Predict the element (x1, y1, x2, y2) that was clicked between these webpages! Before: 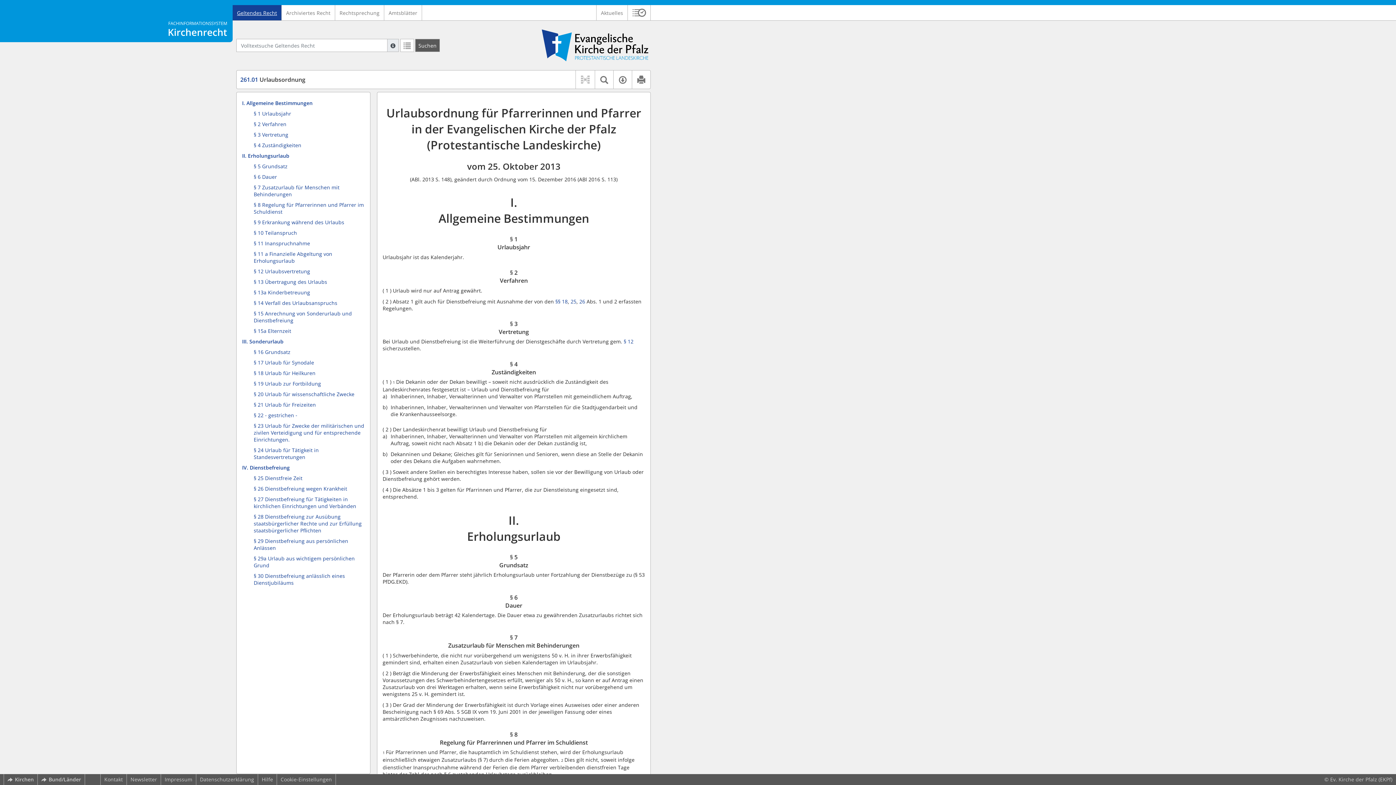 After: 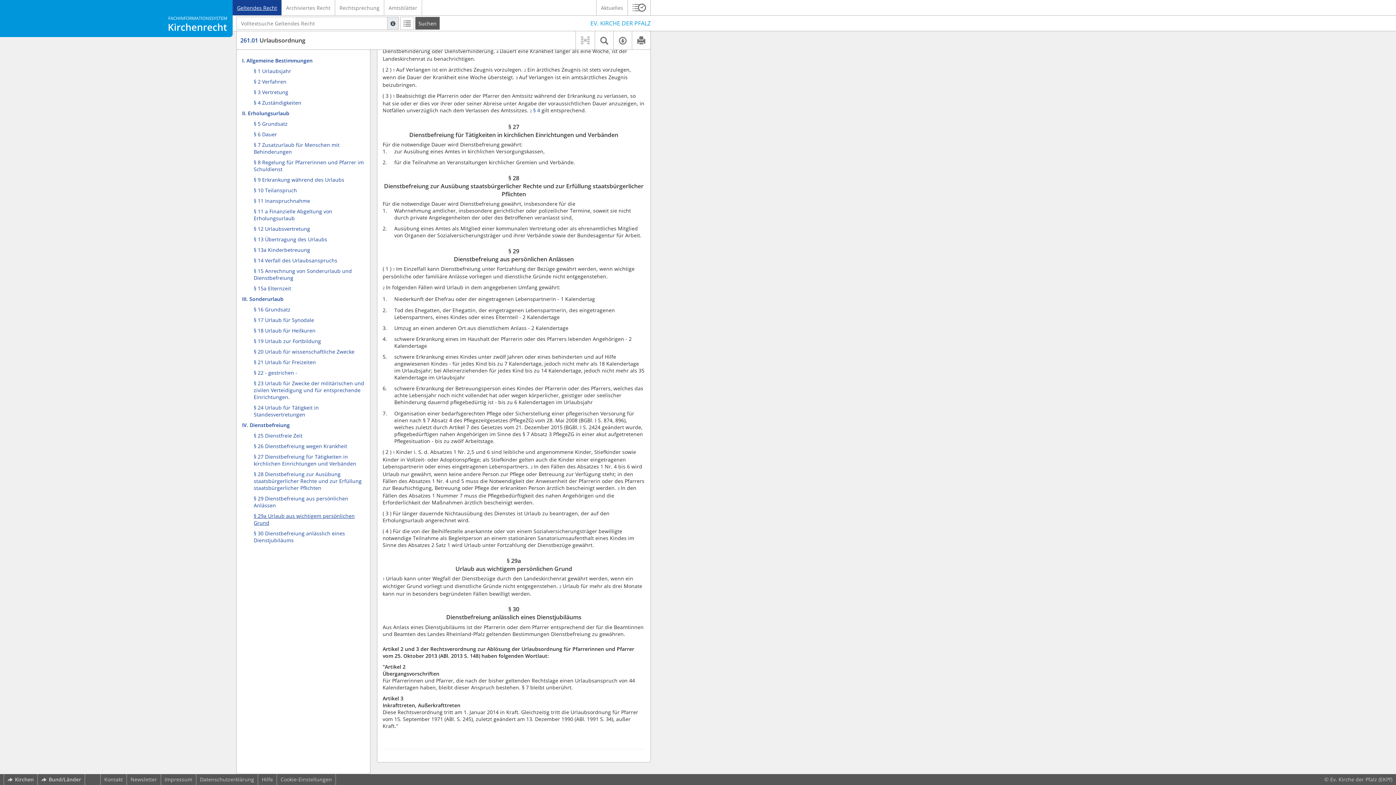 Action: bbox: (253, 511, 364, 536) label: § 28 Dienstbefreiung zur Ausübung staatsbürgerlicher Rechte und zur Erfüllung staatsbürgerlicher Pflichten